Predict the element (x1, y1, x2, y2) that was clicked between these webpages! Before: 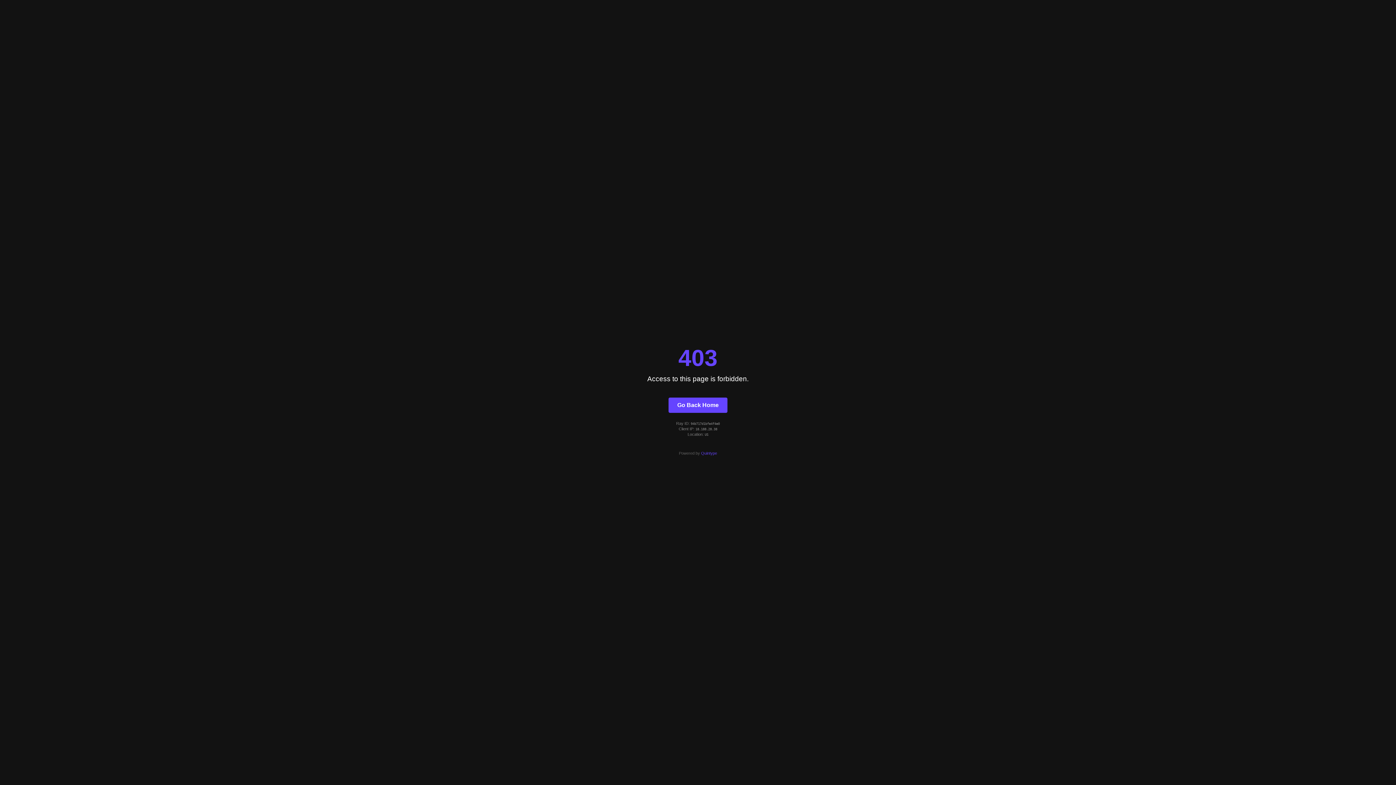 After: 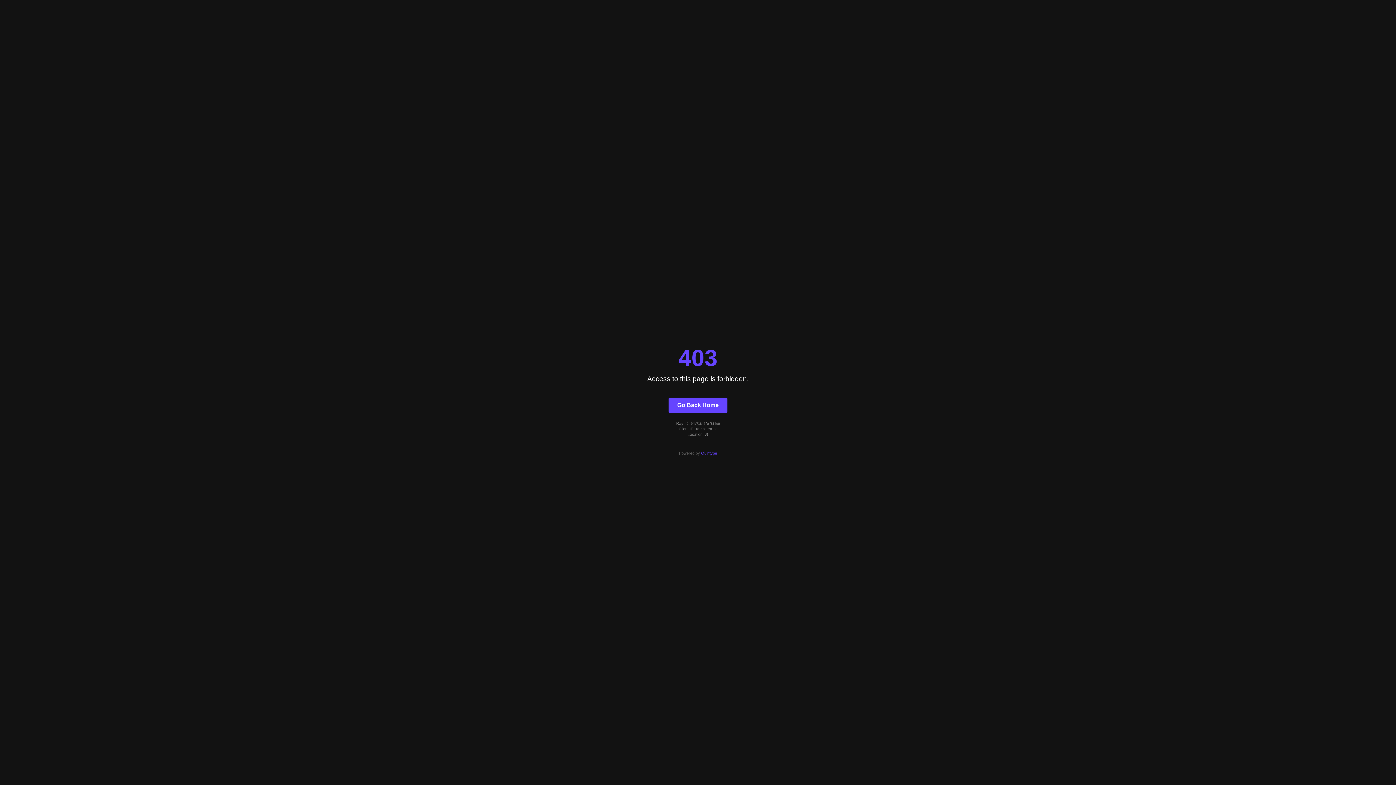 Action: label: Go Back Home bbox: (668, 397, 727, 412)